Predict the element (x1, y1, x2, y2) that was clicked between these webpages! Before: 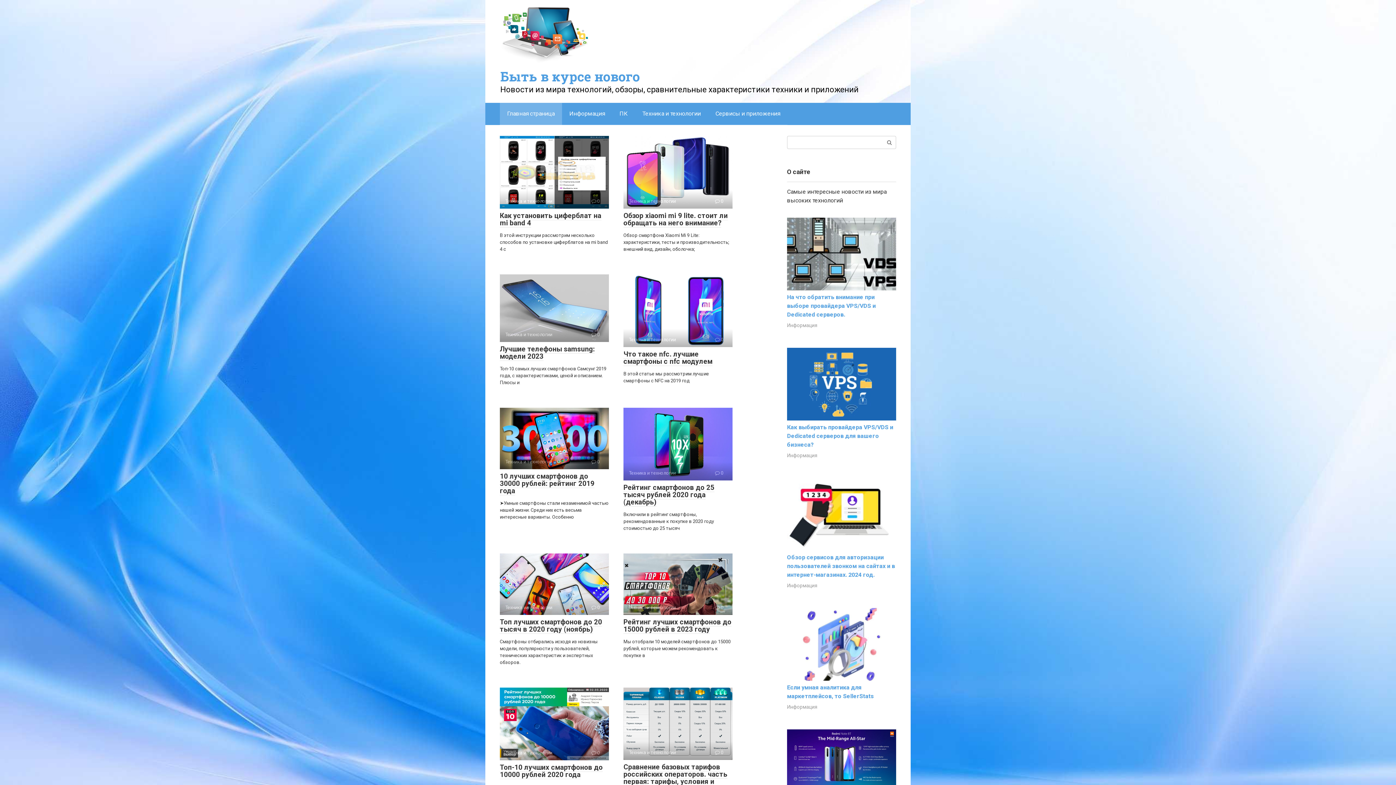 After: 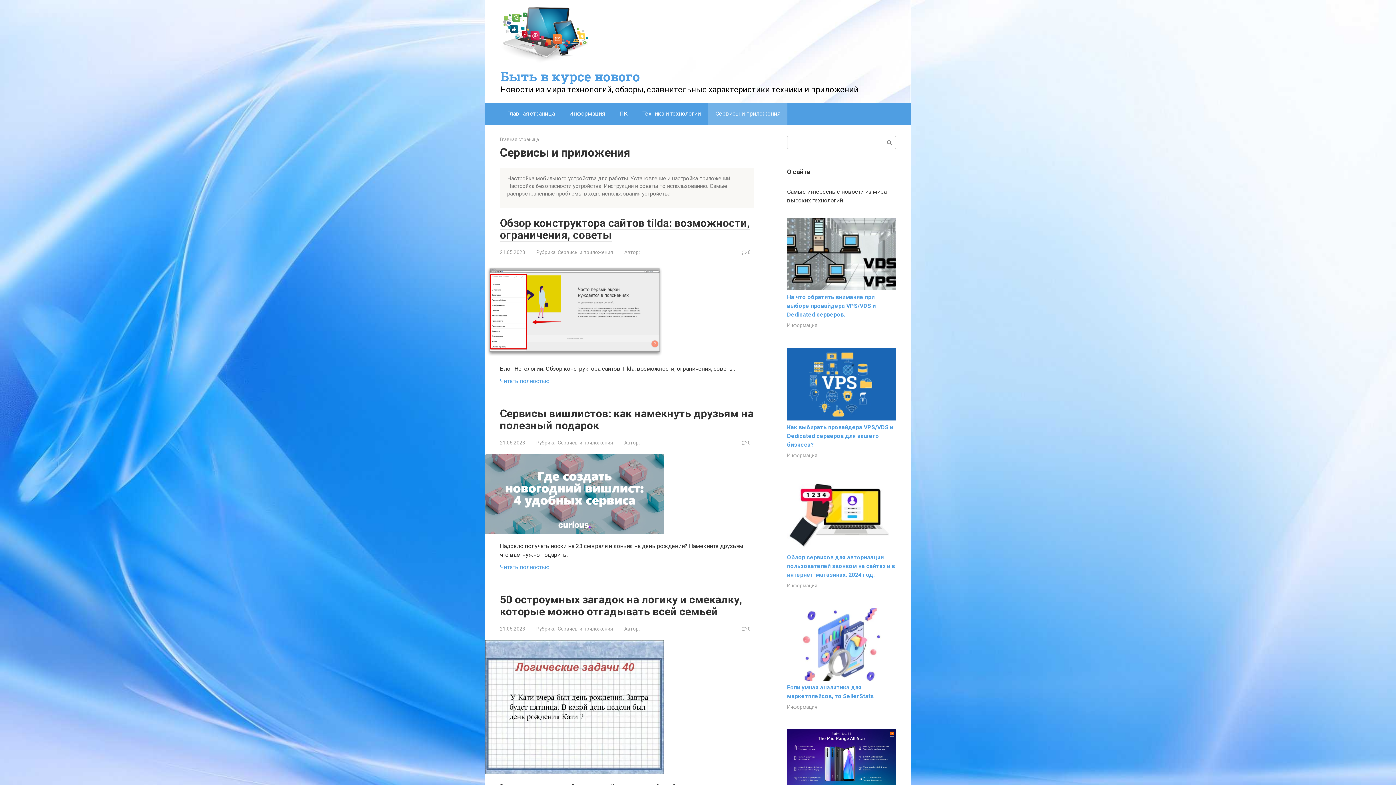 Action: bbox: (708, 102, 787, 124) label: Сервисы и приложения